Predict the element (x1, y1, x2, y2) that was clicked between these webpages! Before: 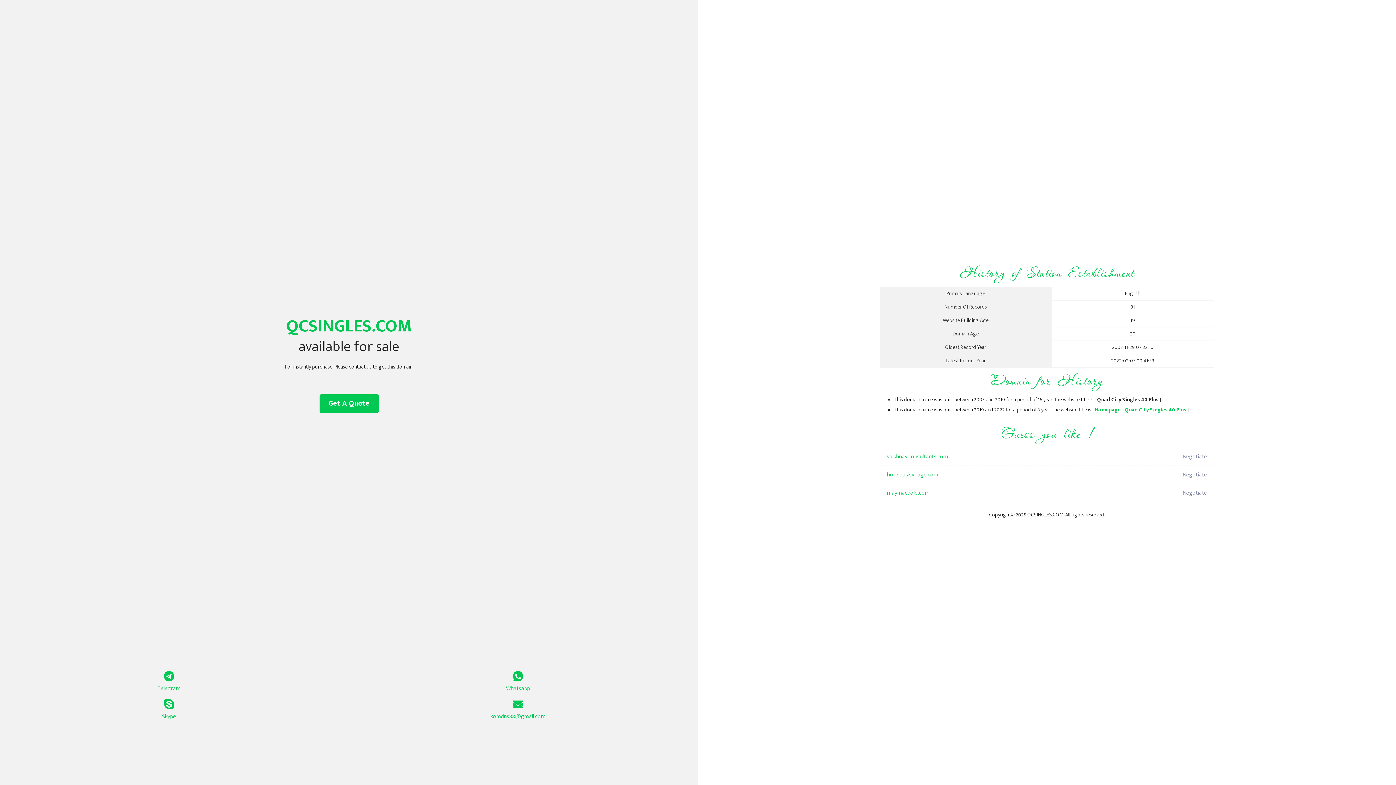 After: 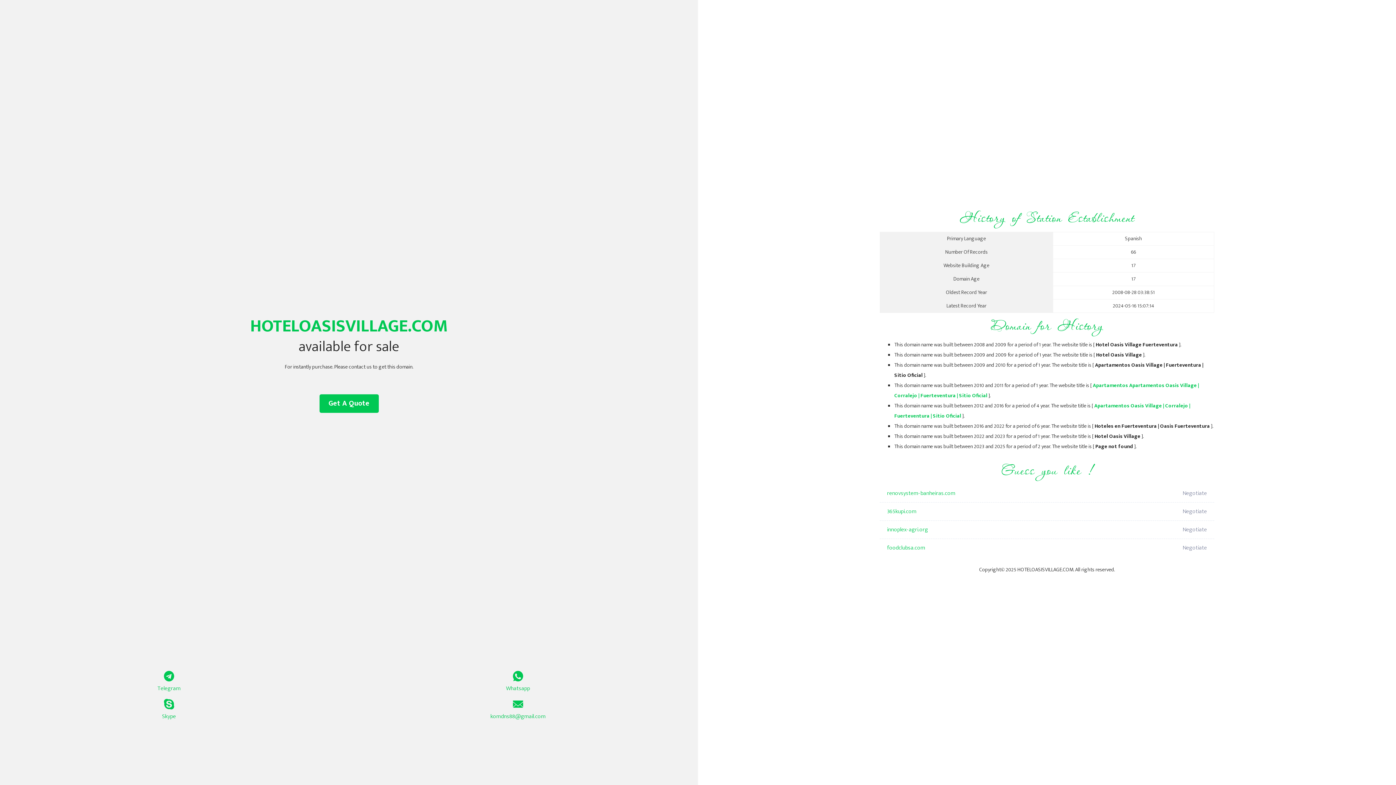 Action: label: hoteloasisvillage.com bbox: (887, 466, 1098, 484)